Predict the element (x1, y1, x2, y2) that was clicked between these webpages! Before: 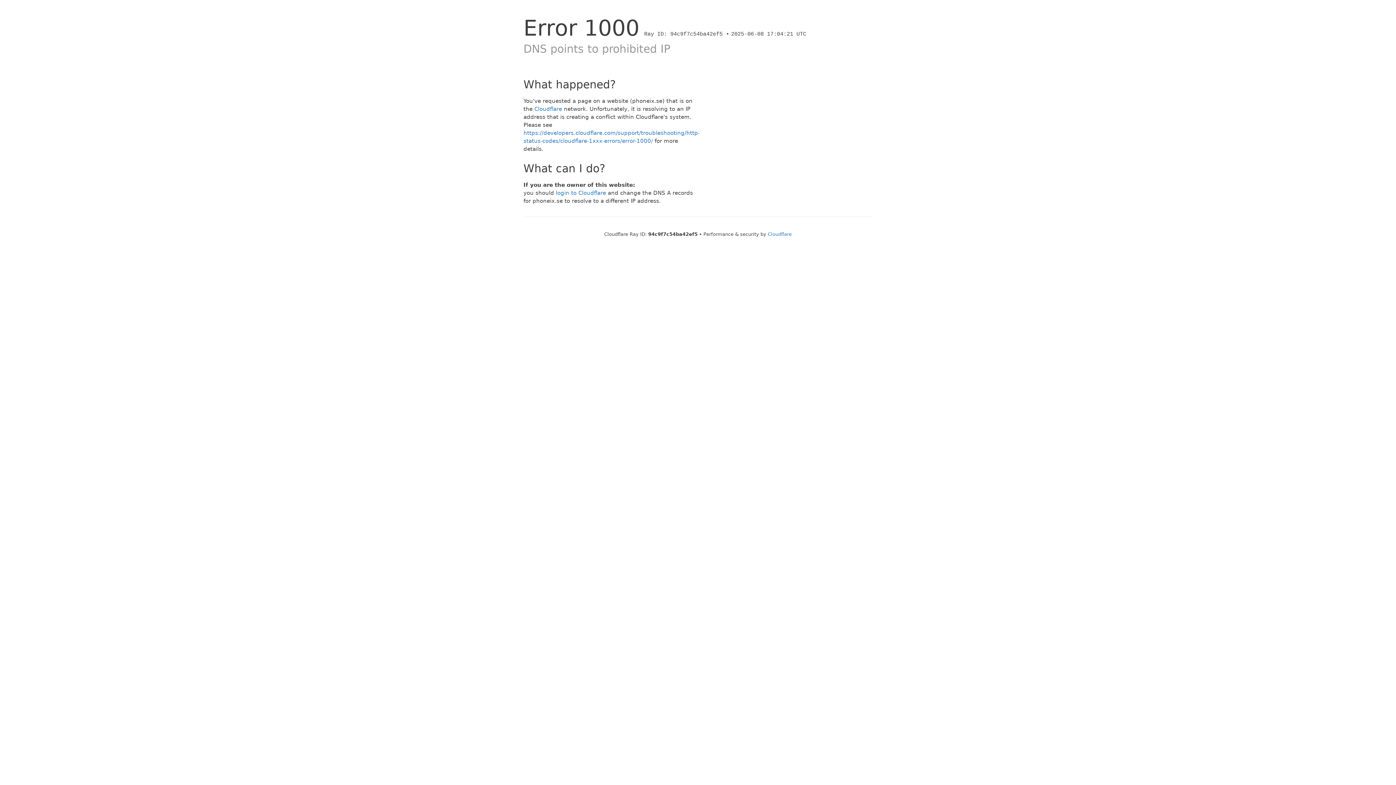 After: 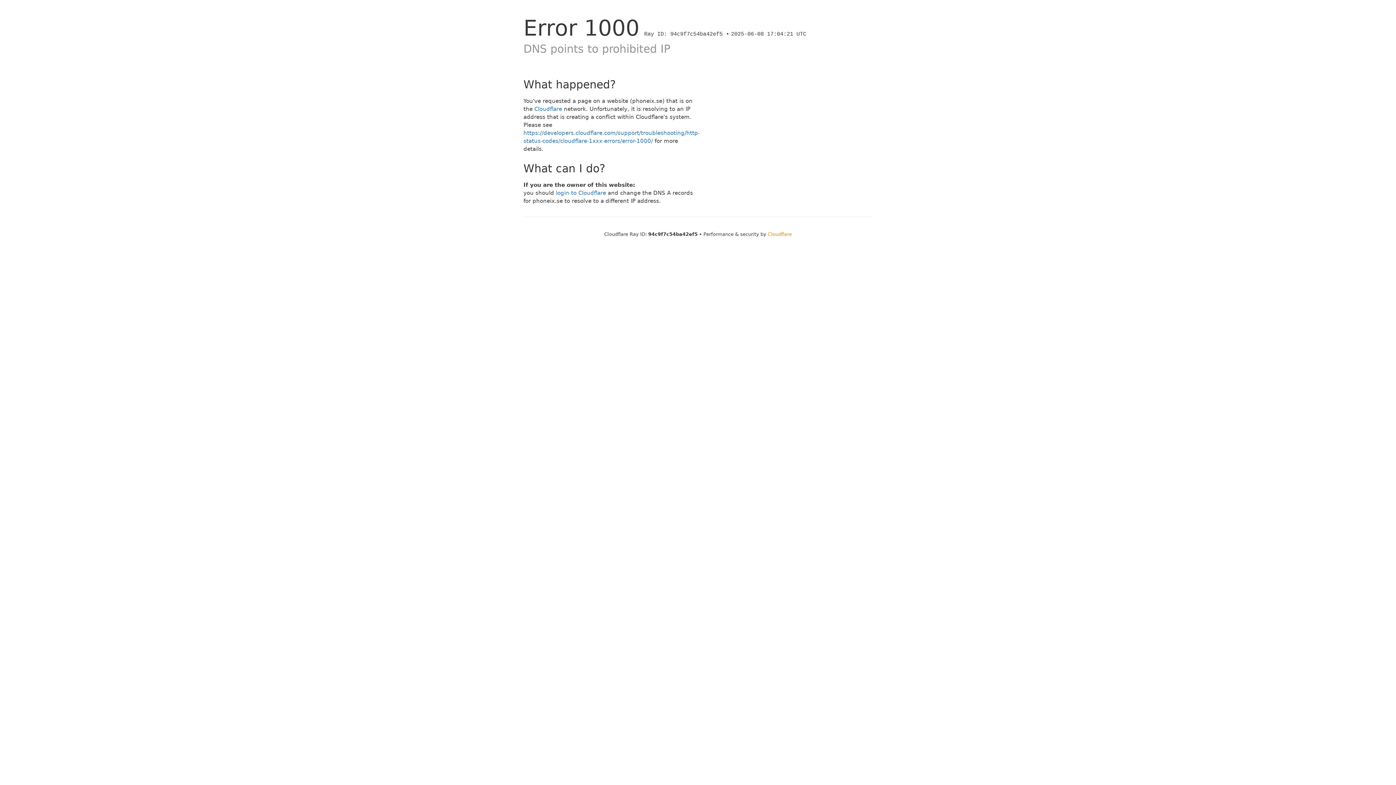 Action: label: Cloudflare bbox: (768, 231, 792, 237)